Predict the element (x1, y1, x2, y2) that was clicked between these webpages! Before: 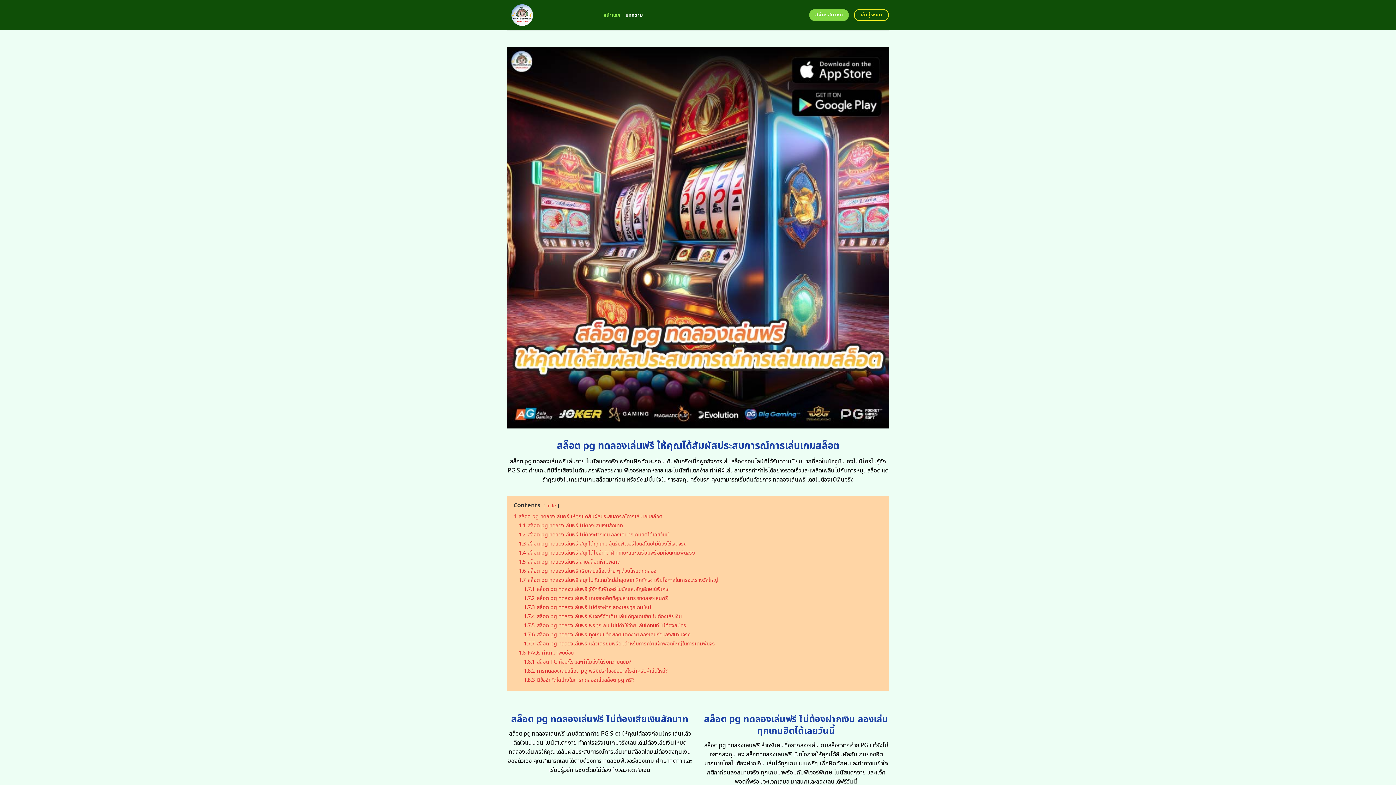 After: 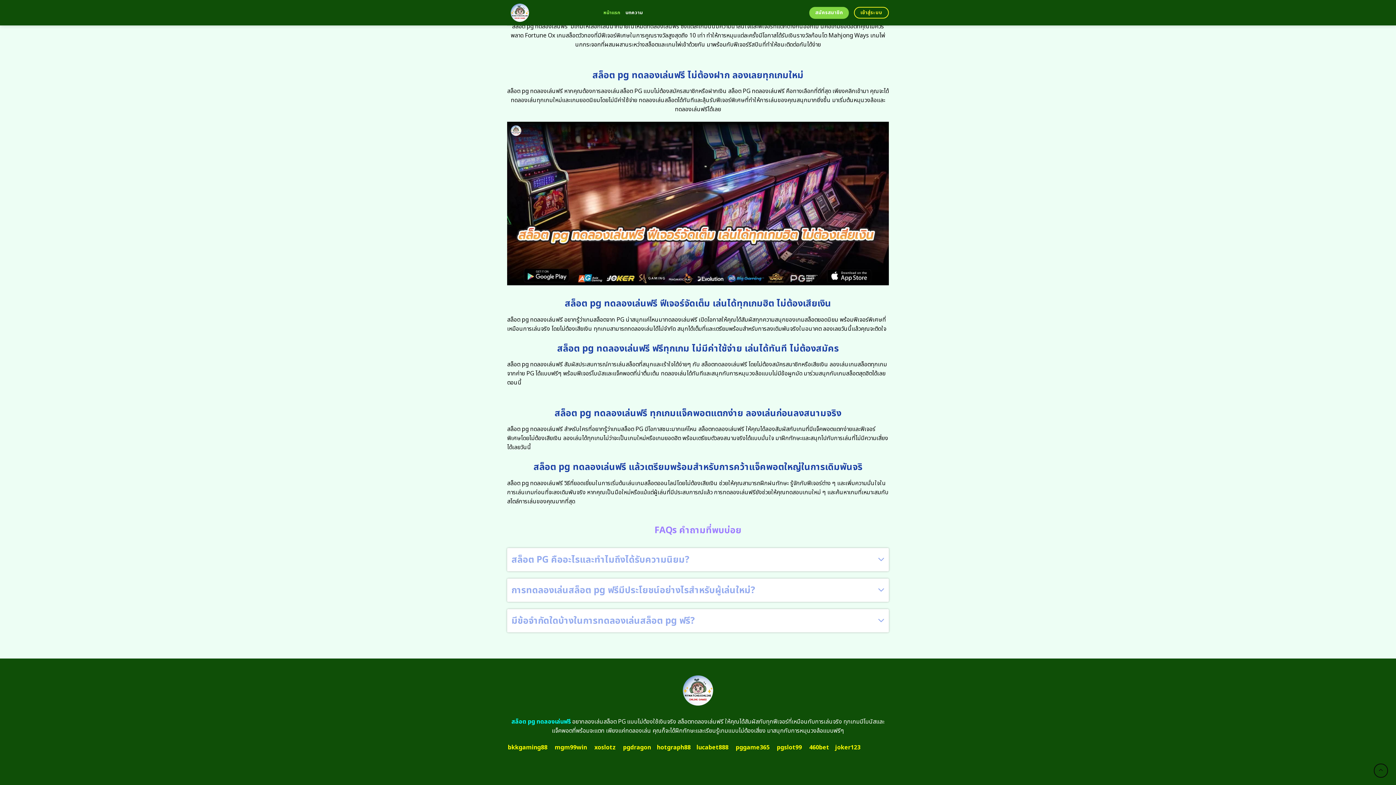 Action: label: 1.8 FAQs คำถามที่พบบ่อย bbox: (518, 649, 573, 656)